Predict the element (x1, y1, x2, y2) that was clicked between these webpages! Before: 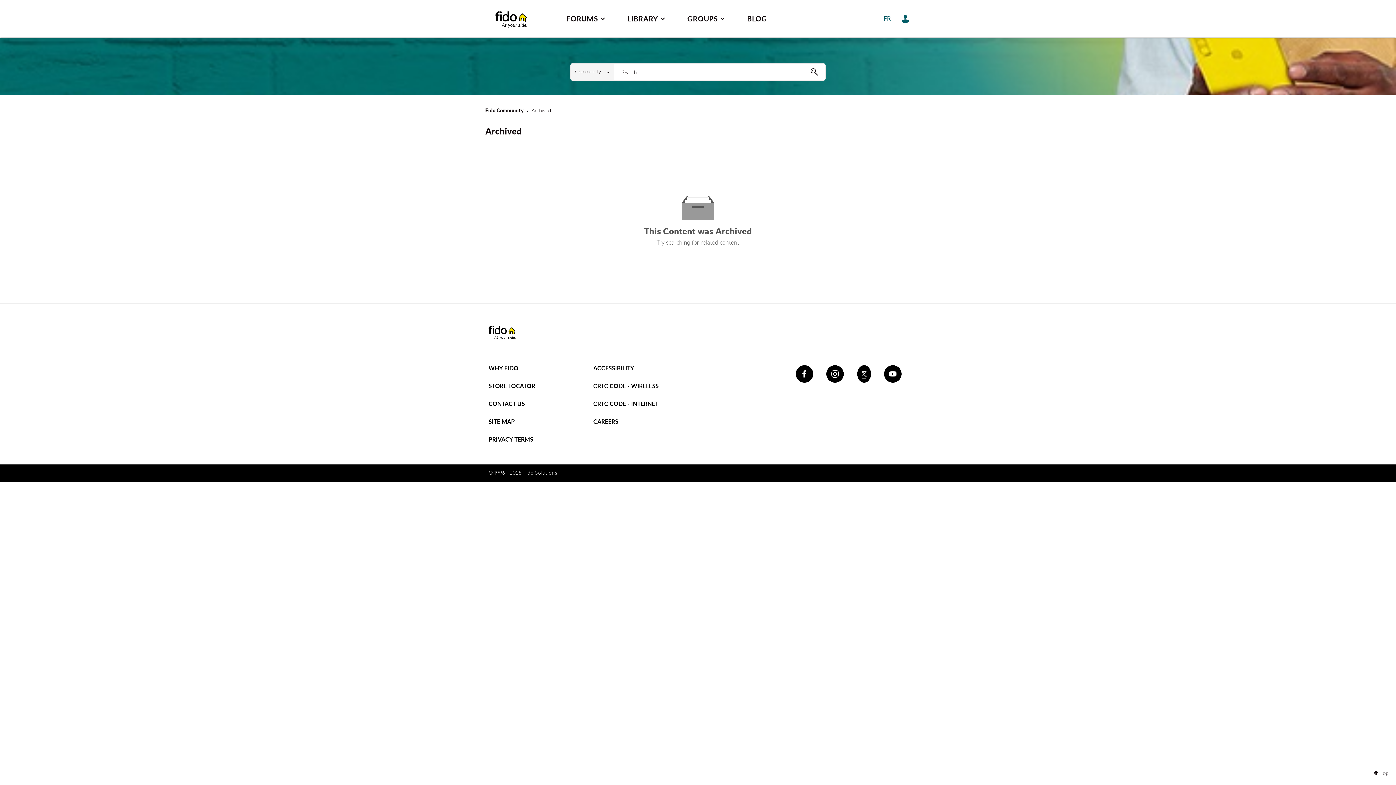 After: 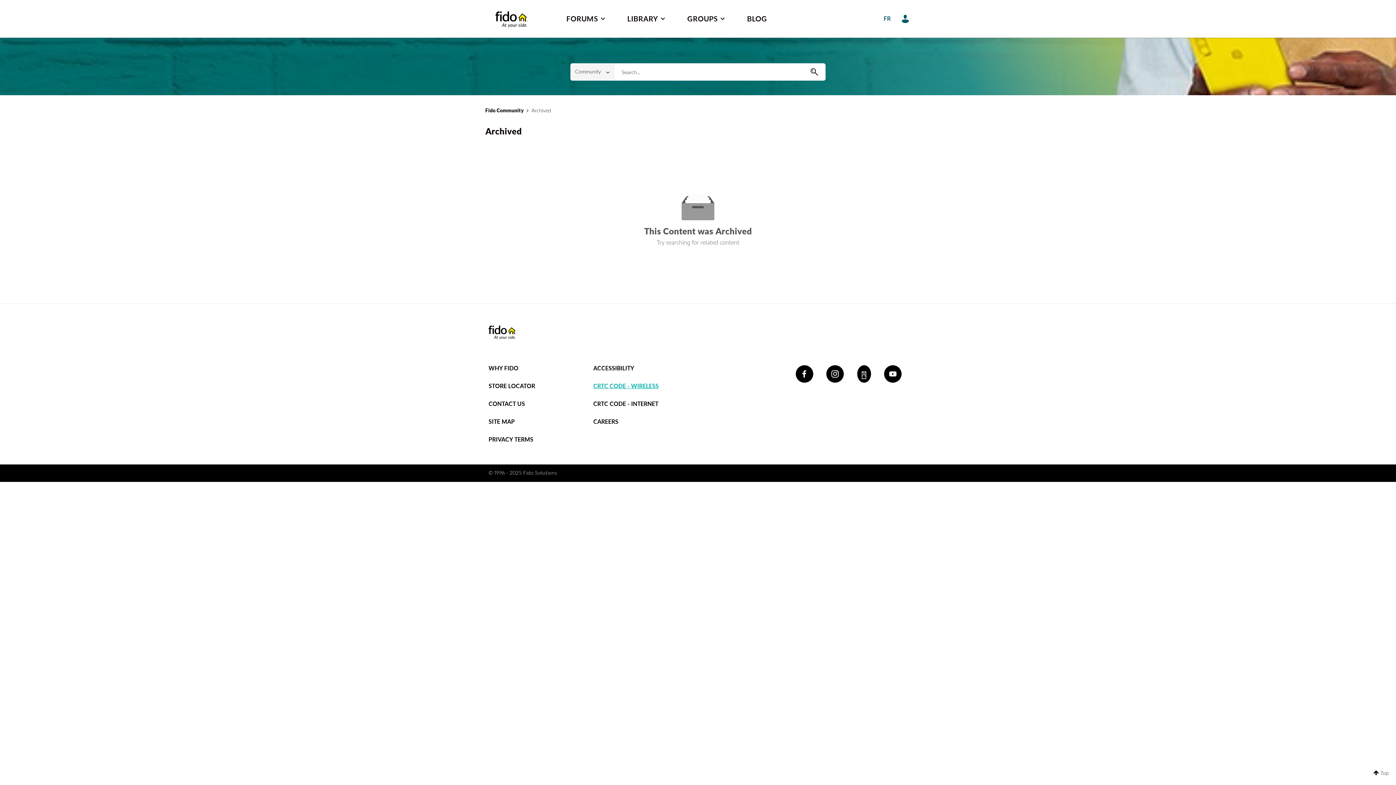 Action: label: CRTC CODE - WIRELESS bbox: (593, 383, 658, 389)